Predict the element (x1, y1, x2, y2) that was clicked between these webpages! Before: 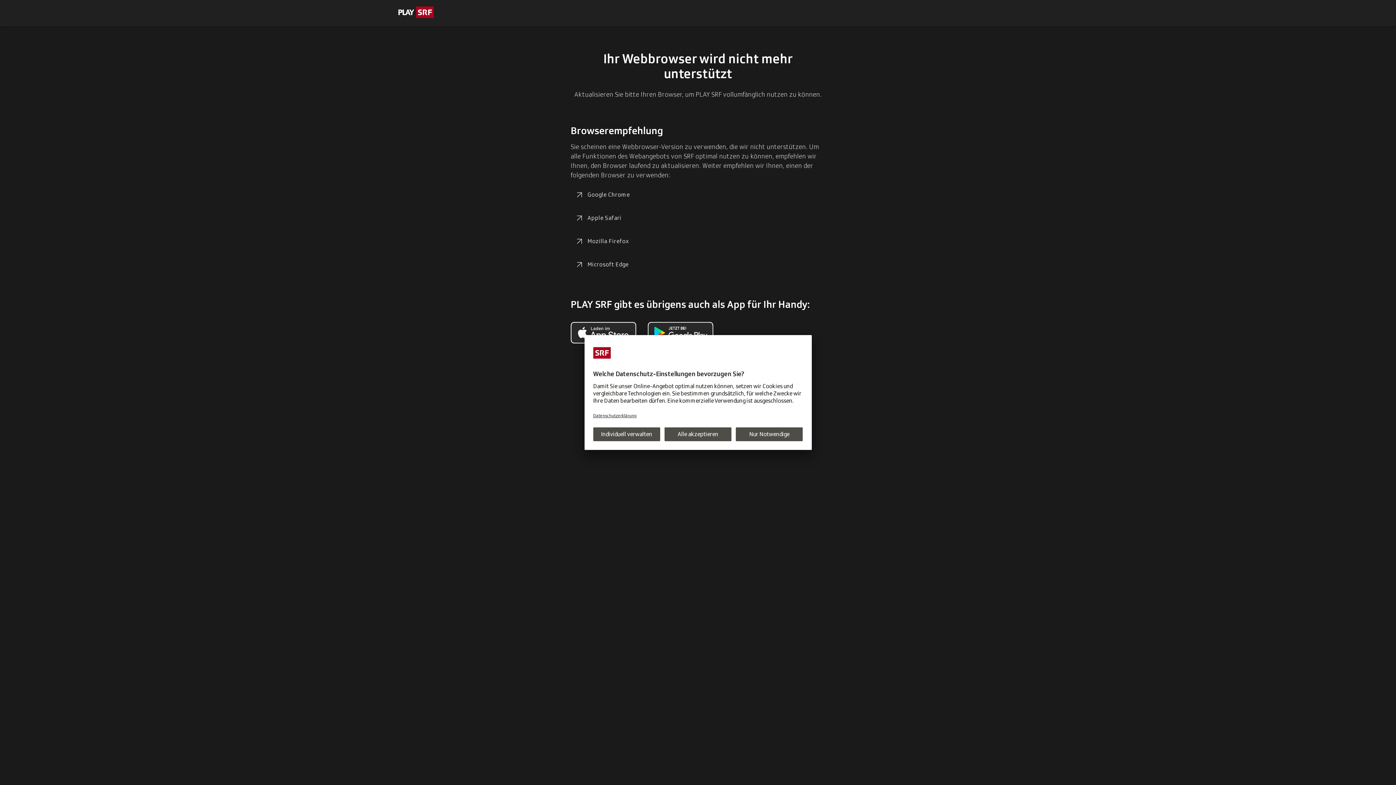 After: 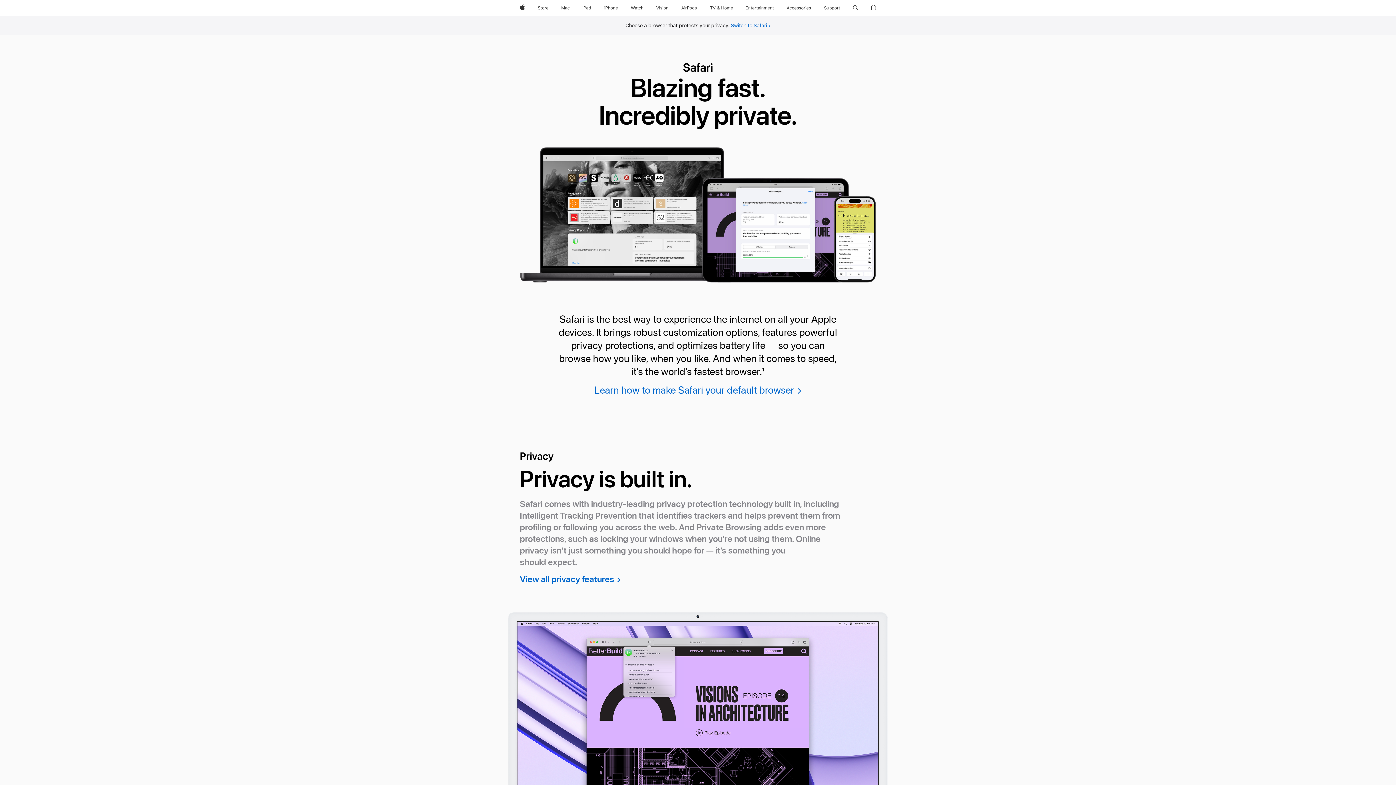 Action: label: Apple Safari bbox: (570, 209, 626, 226)